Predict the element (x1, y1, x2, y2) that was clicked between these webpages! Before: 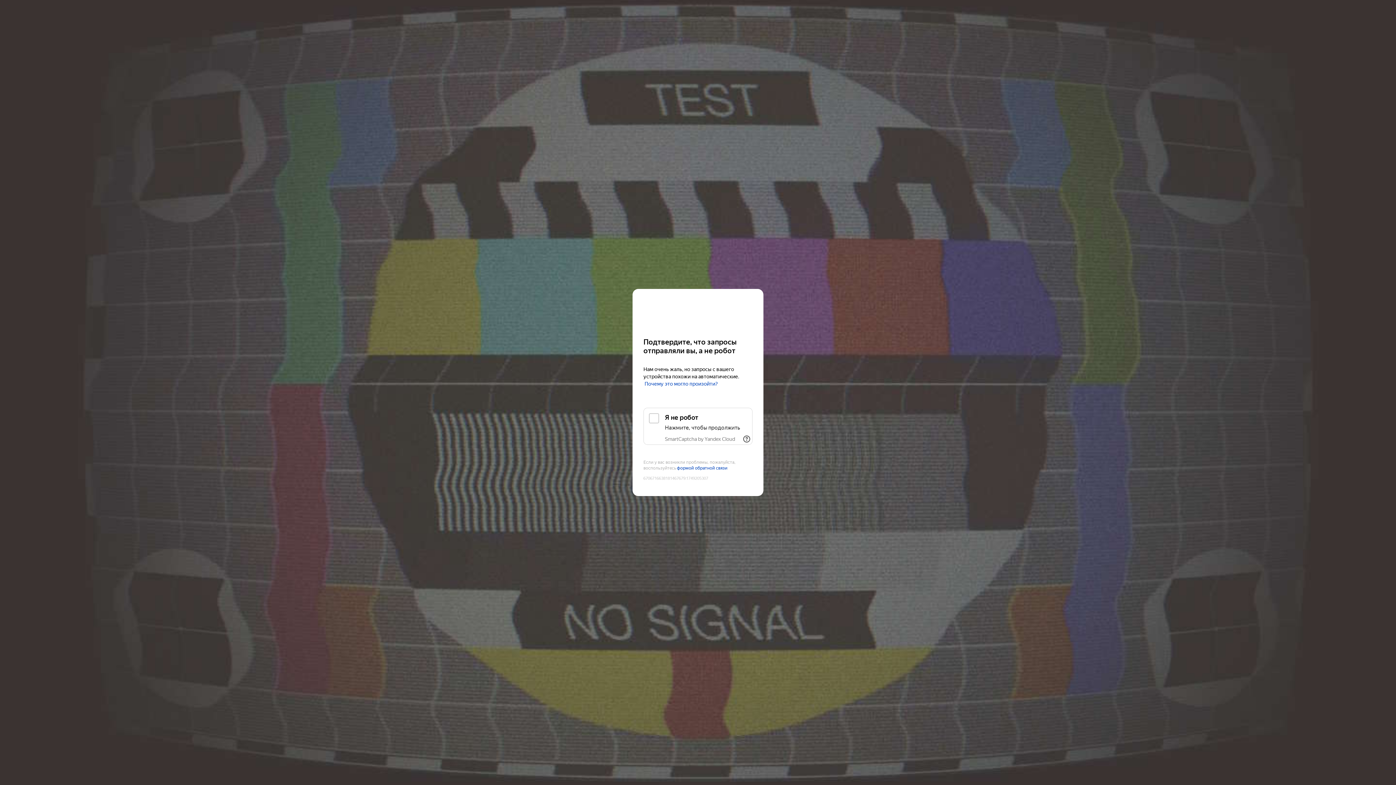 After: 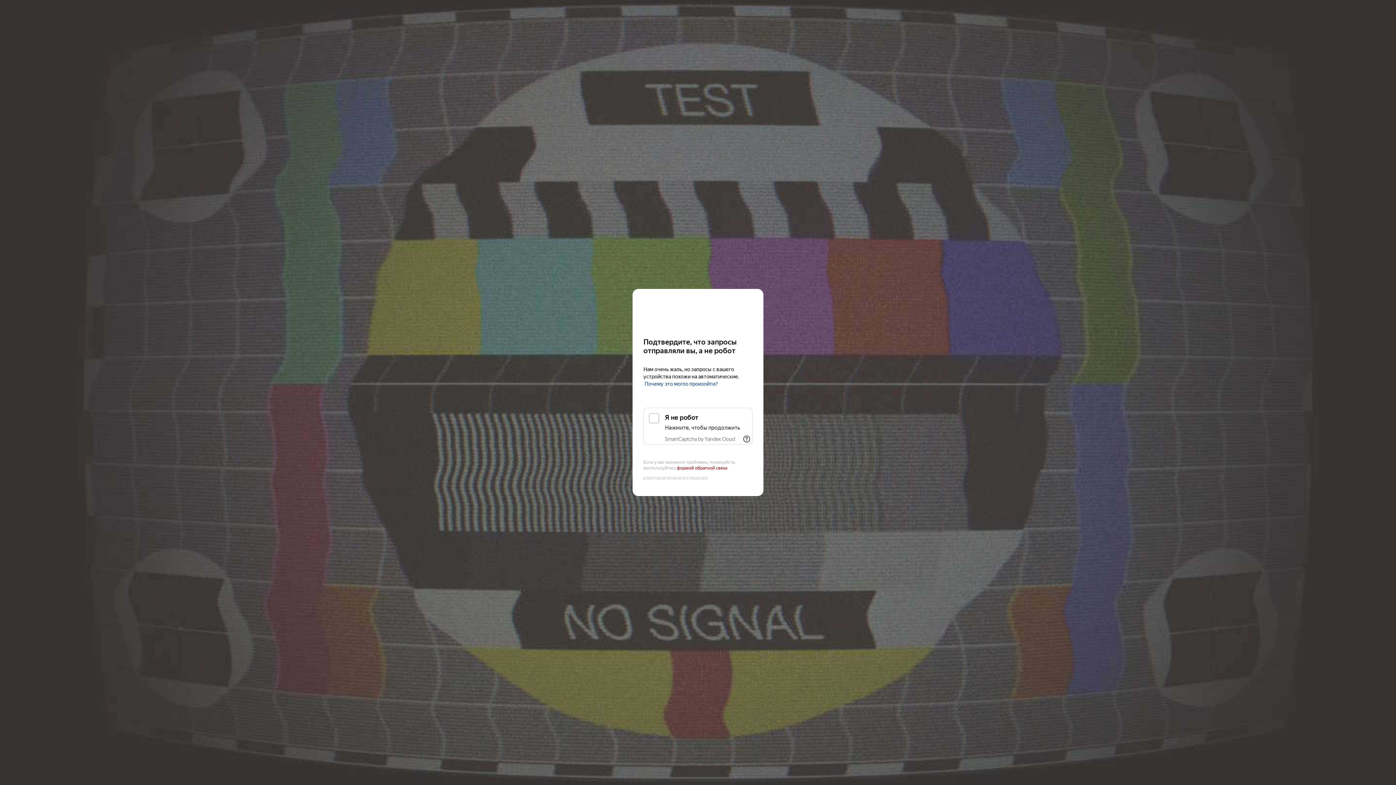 Action: label: формой обратной связи bbox: (677, 465, 727, 471)